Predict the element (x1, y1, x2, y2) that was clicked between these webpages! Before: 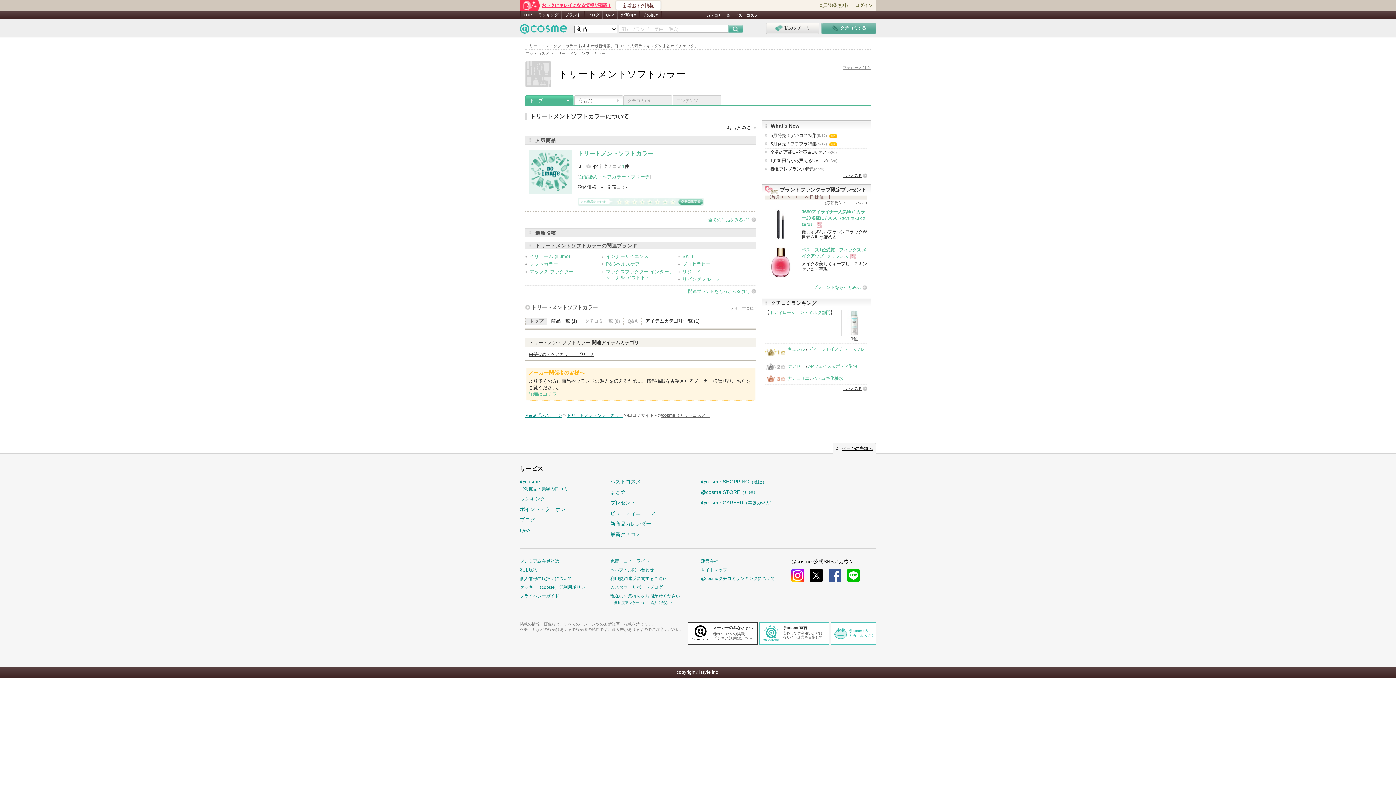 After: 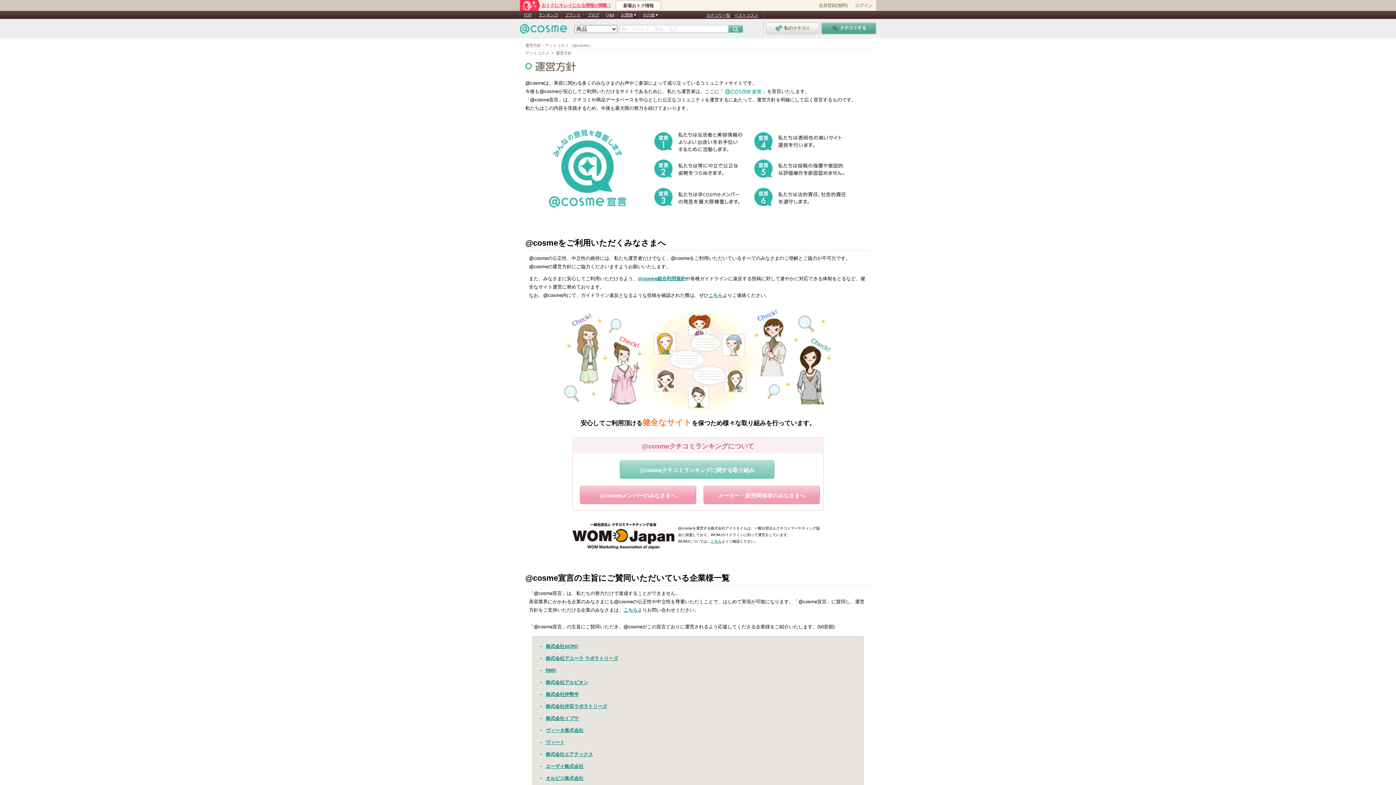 Action: label: @cosme宣言

安心してご利用いただけるサイト運営を目指して bbox: (760, 622, 829, 644)